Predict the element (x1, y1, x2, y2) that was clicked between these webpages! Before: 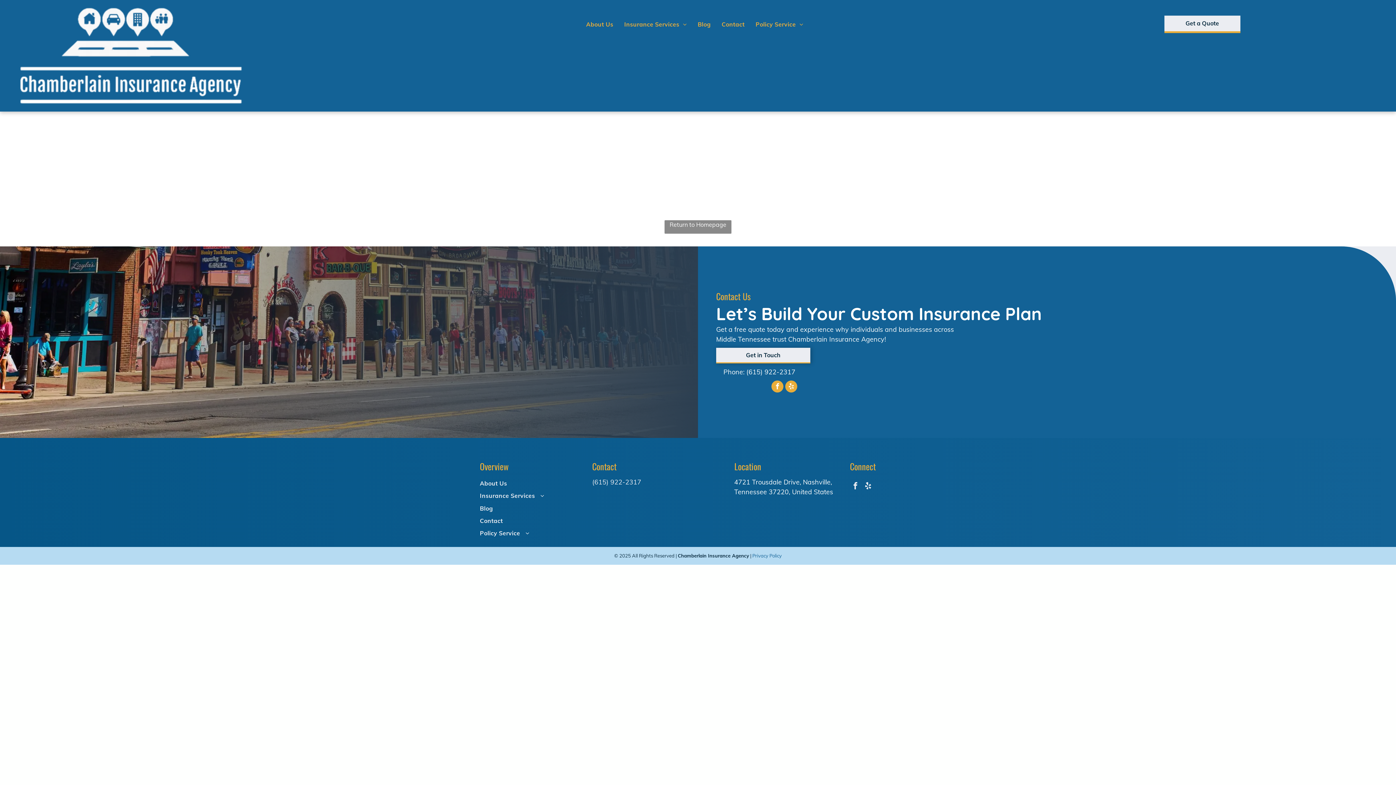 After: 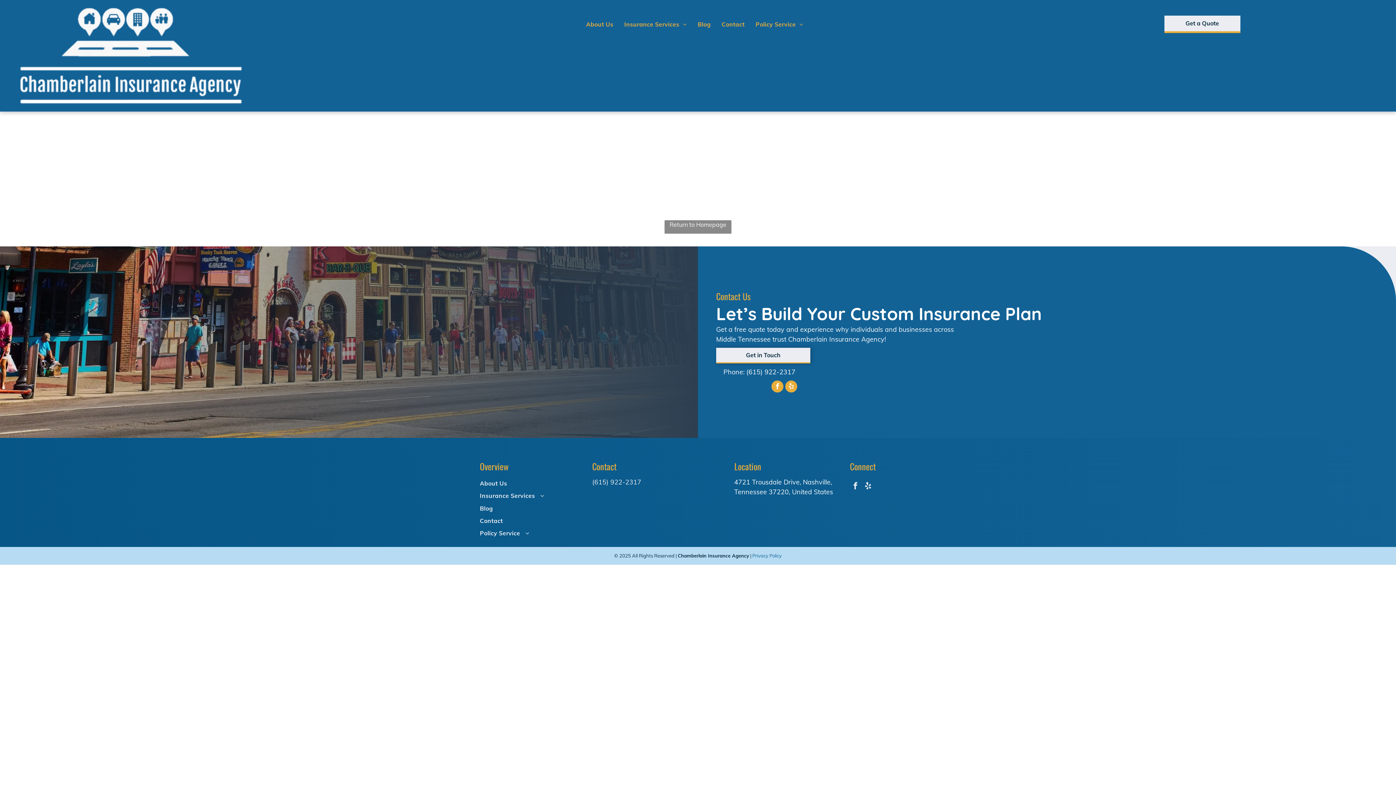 Action: bbox: (785, 380, 797, 394) label: yelp